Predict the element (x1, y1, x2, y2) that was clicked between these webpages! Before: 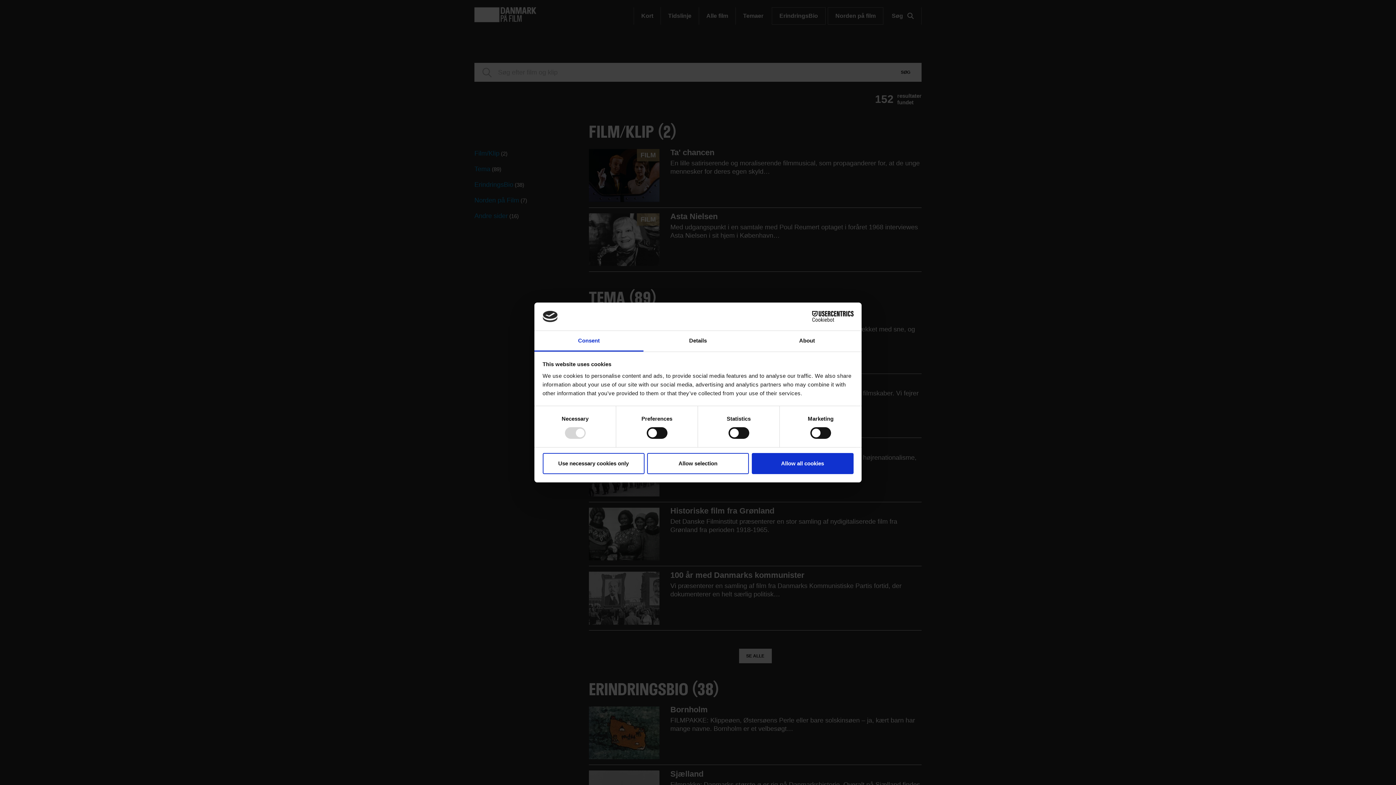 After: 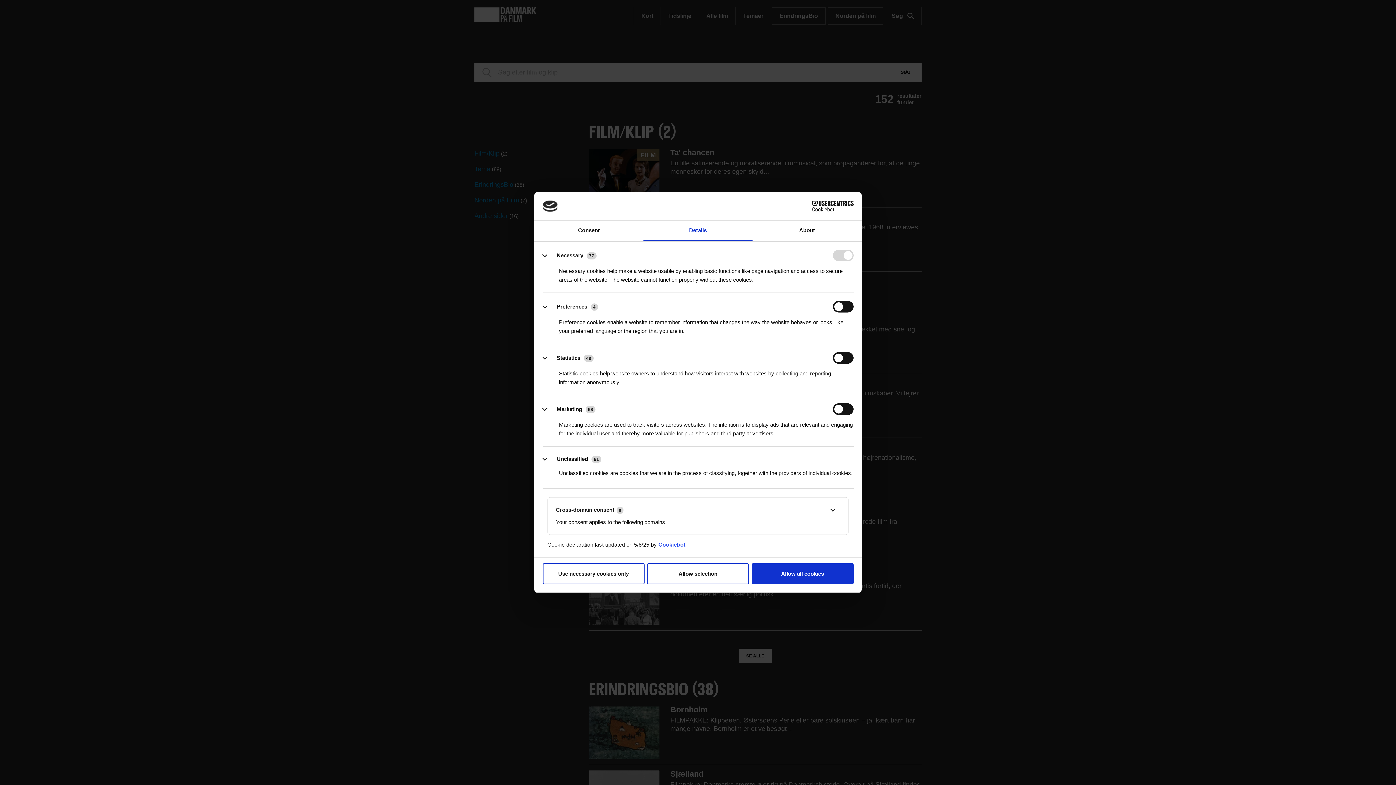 Action: bbox: (643, 331, 752, 351) label: Details